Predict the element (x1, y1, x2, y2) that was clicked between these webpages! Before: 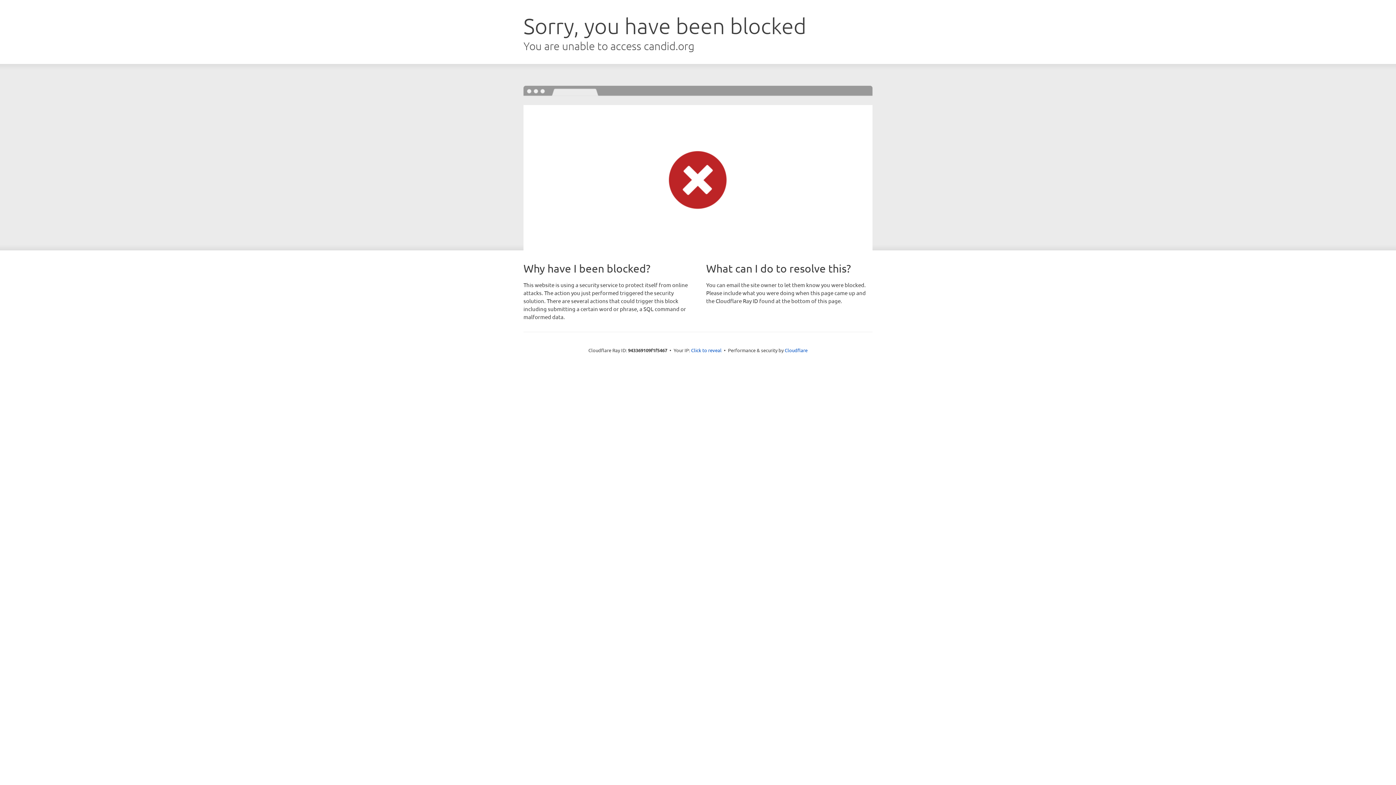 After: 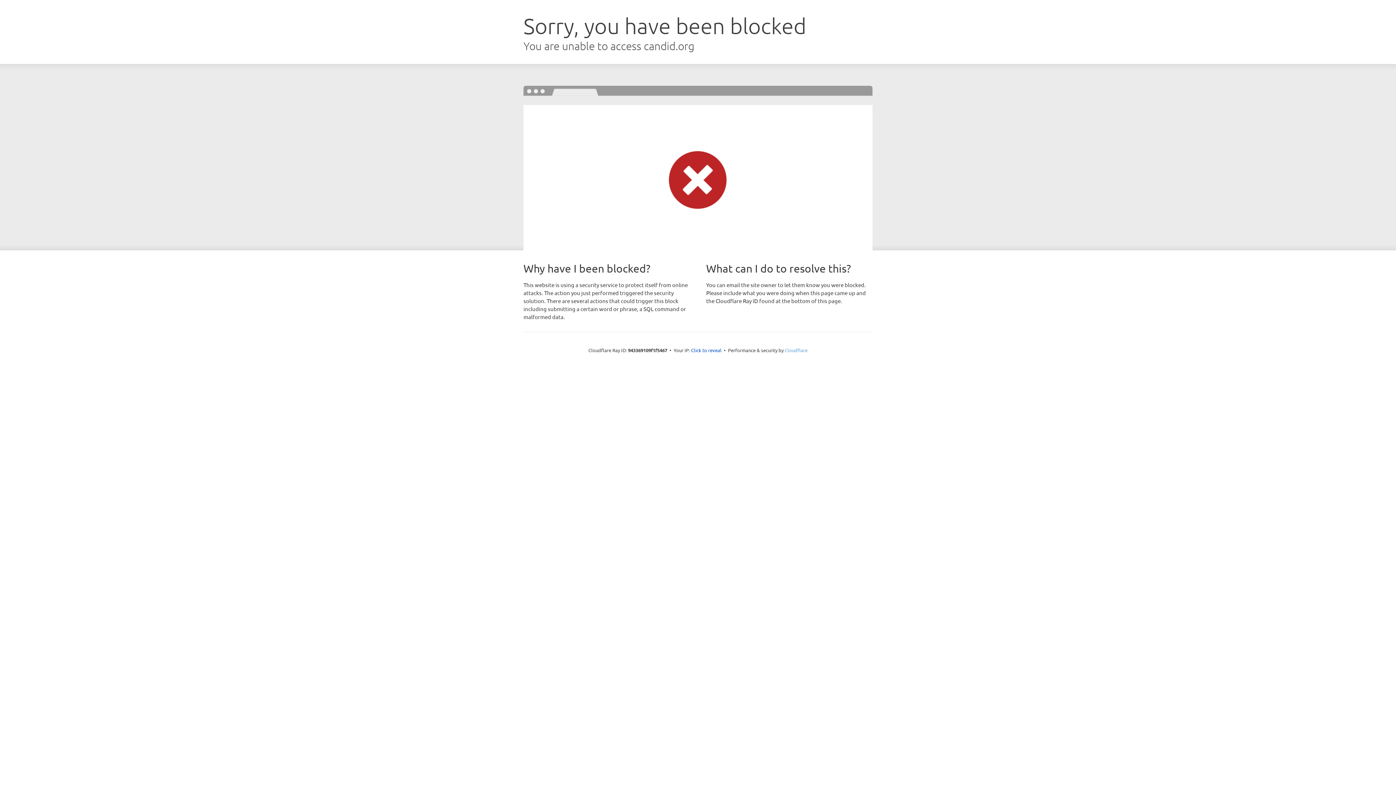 Action: label: Cloudflare bbox: (784, 347, 807, 353)